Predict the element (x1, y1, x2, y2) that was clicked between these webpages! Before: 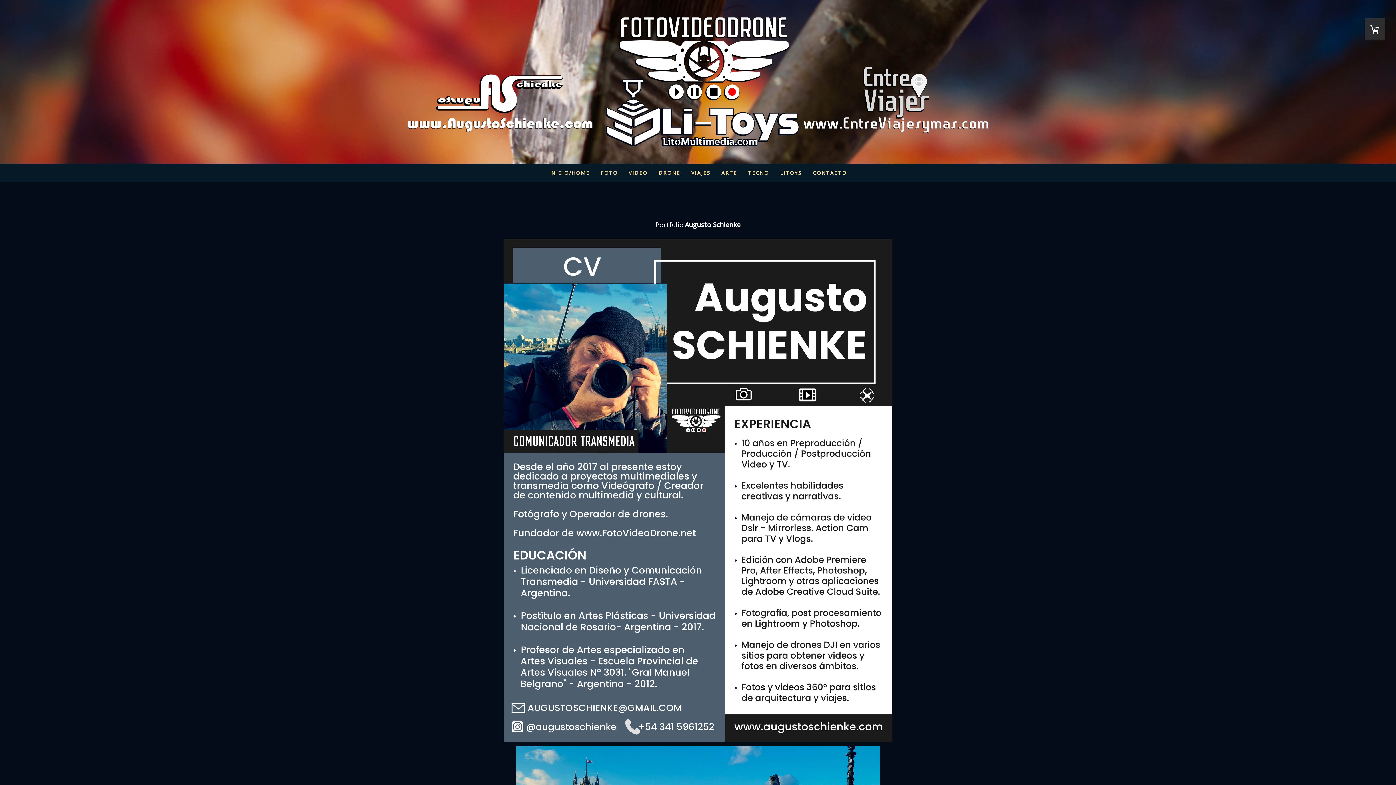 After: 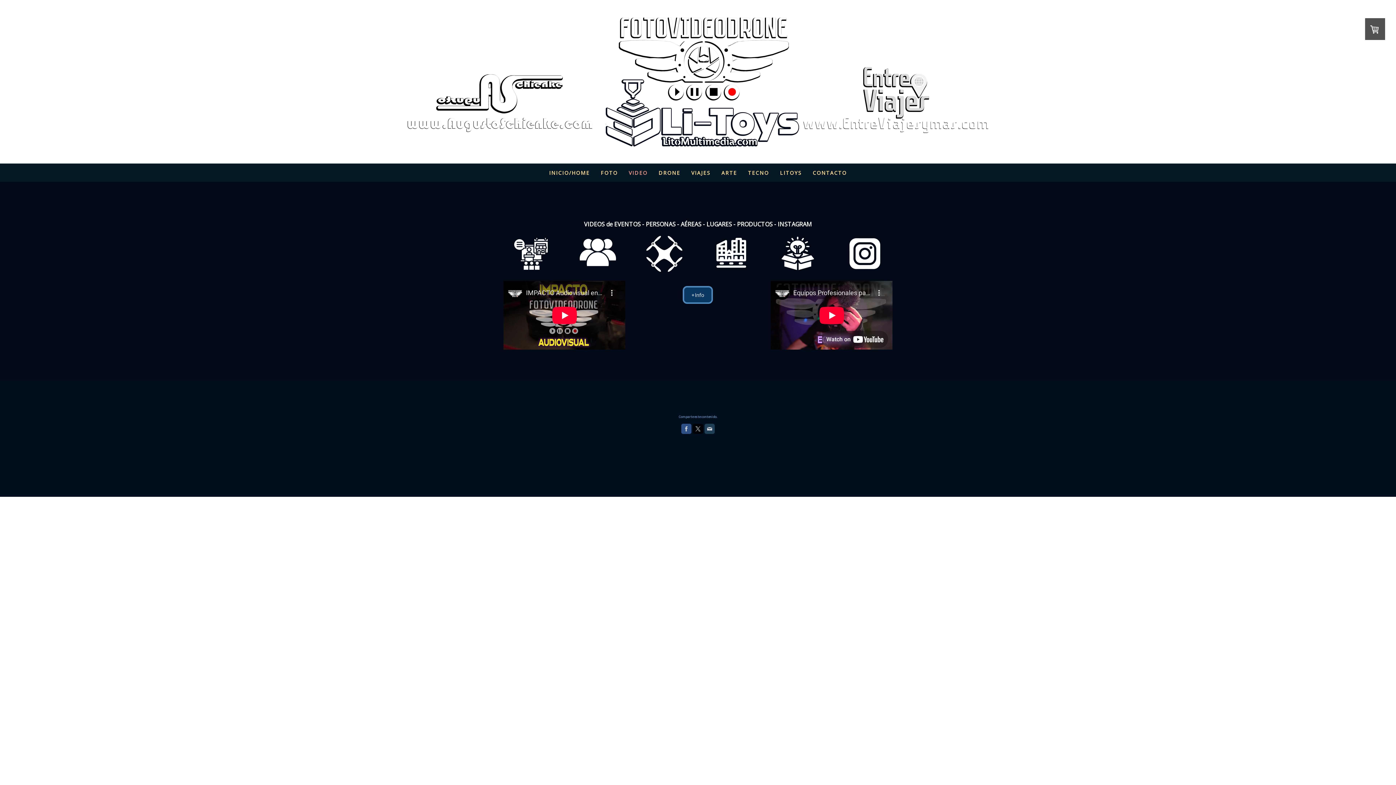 Action: label: VIDEO bbox: (623, 163, 653, 181)